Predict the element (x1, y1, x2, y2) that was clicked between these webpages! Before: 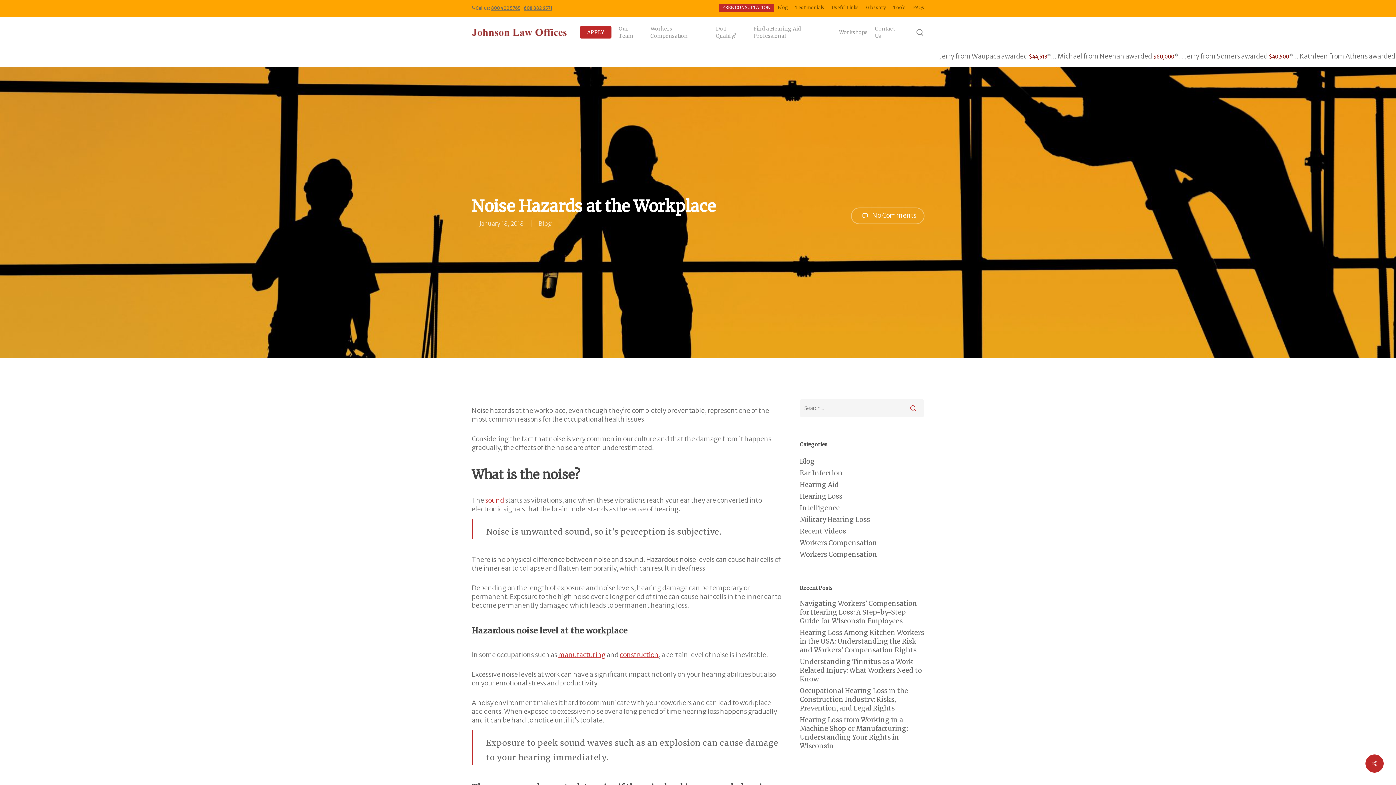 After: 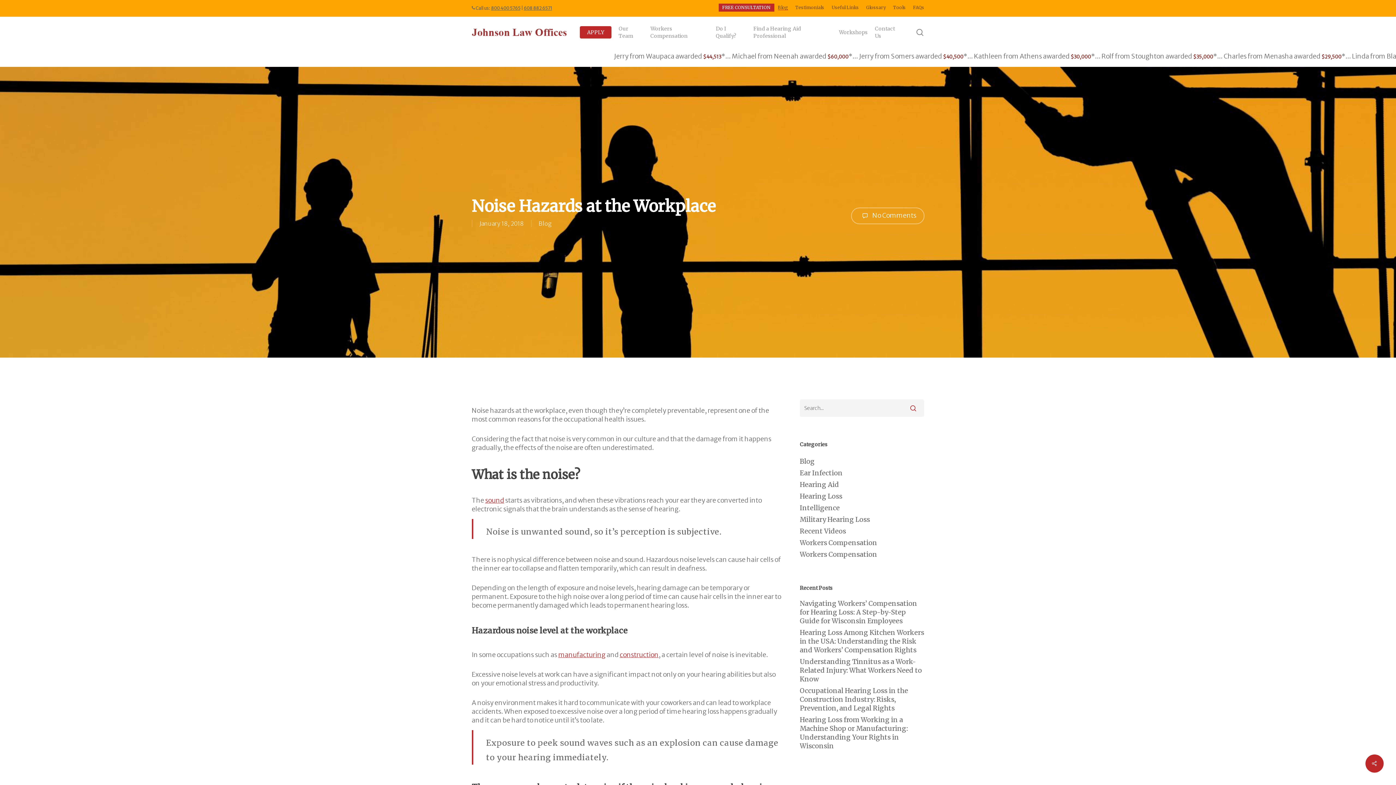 Action: bbox: (523, 5, 552, 10) label: 608 882 6571